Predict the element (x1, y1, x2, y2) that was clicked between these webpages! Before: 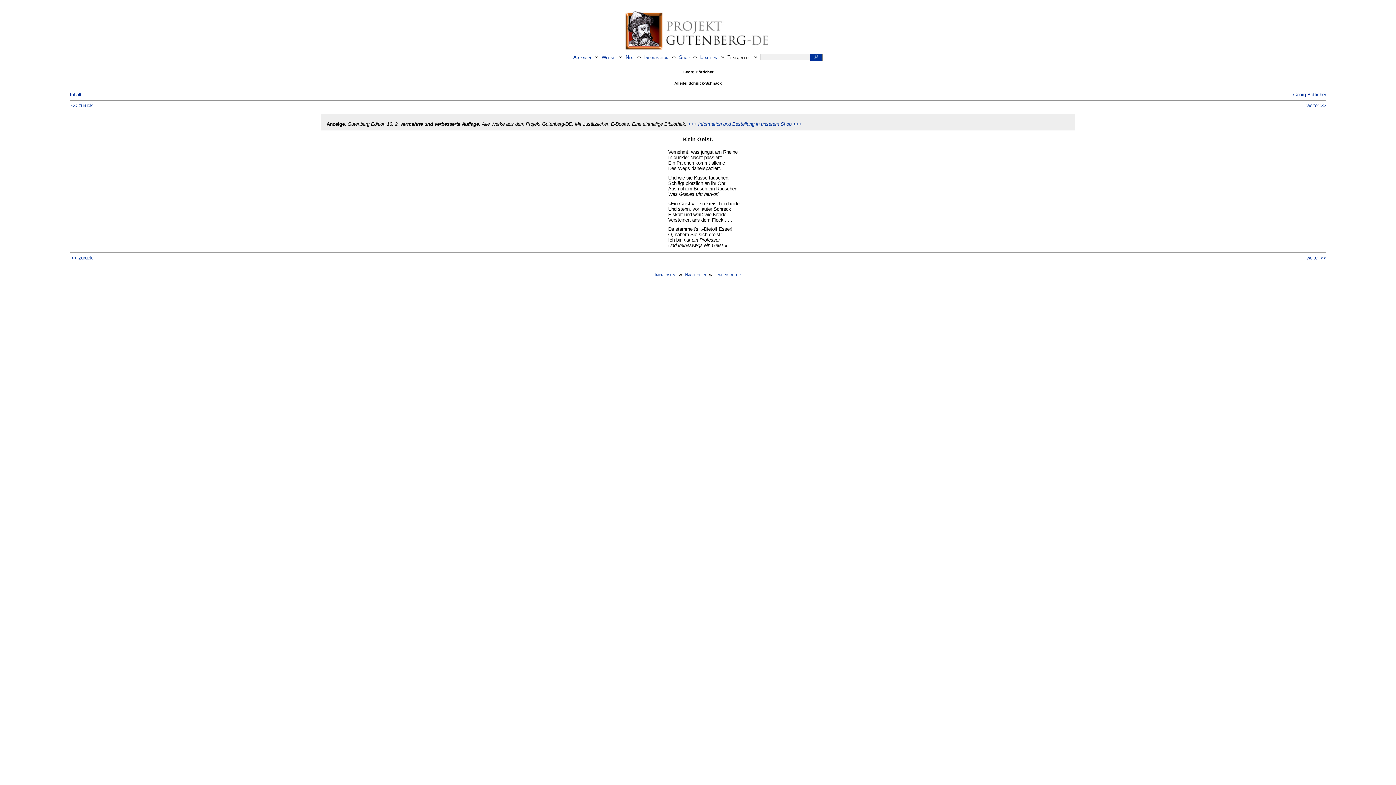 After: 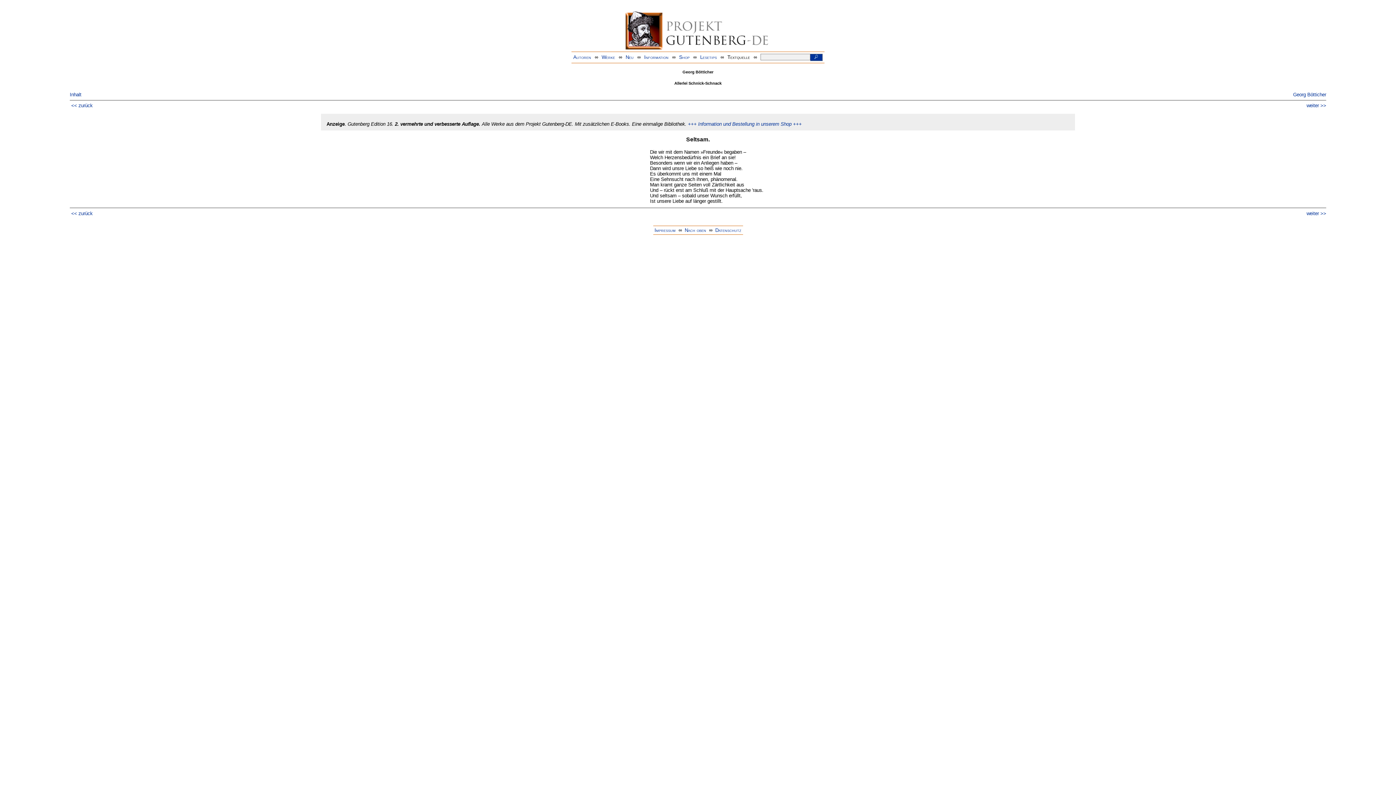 Action: label: weiter >> bbox: (1306, 255, 1326, 260)